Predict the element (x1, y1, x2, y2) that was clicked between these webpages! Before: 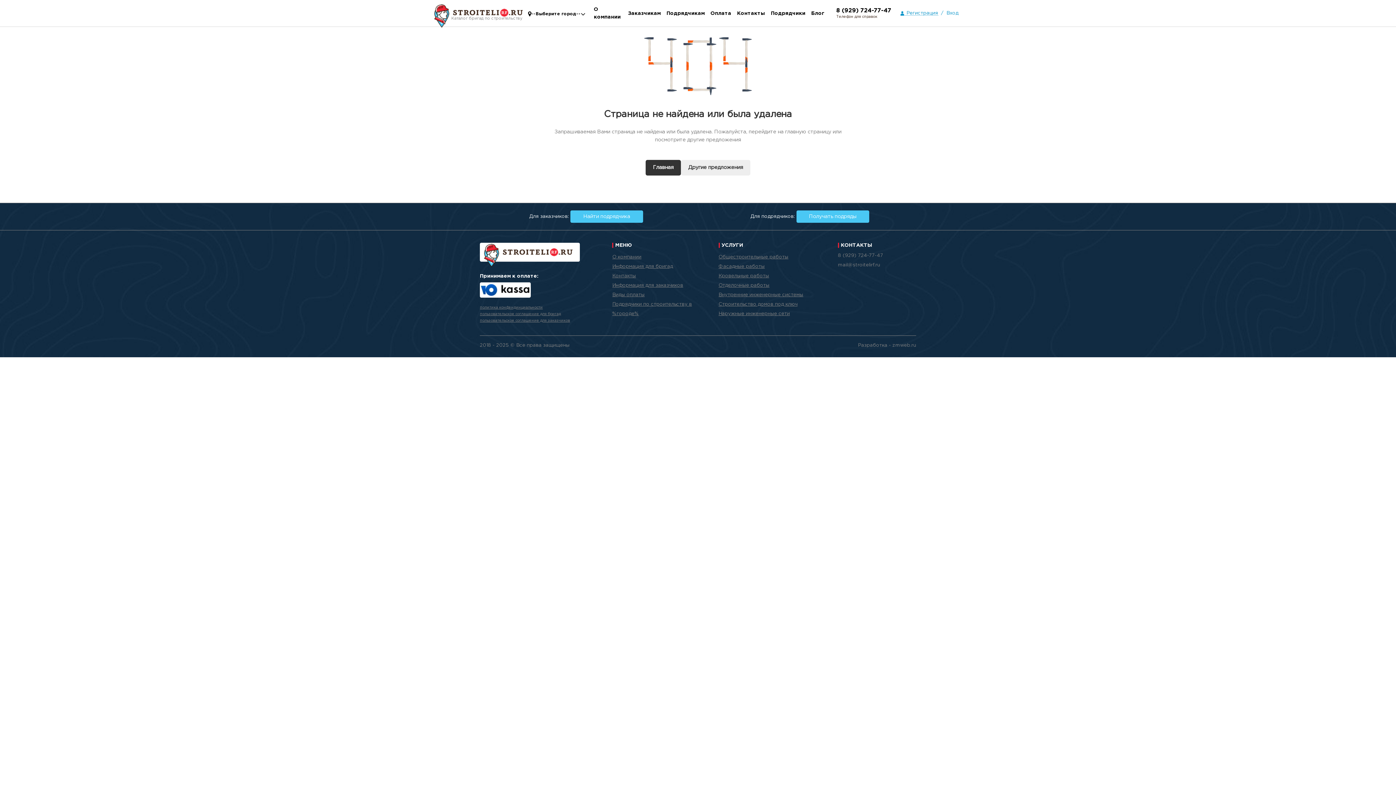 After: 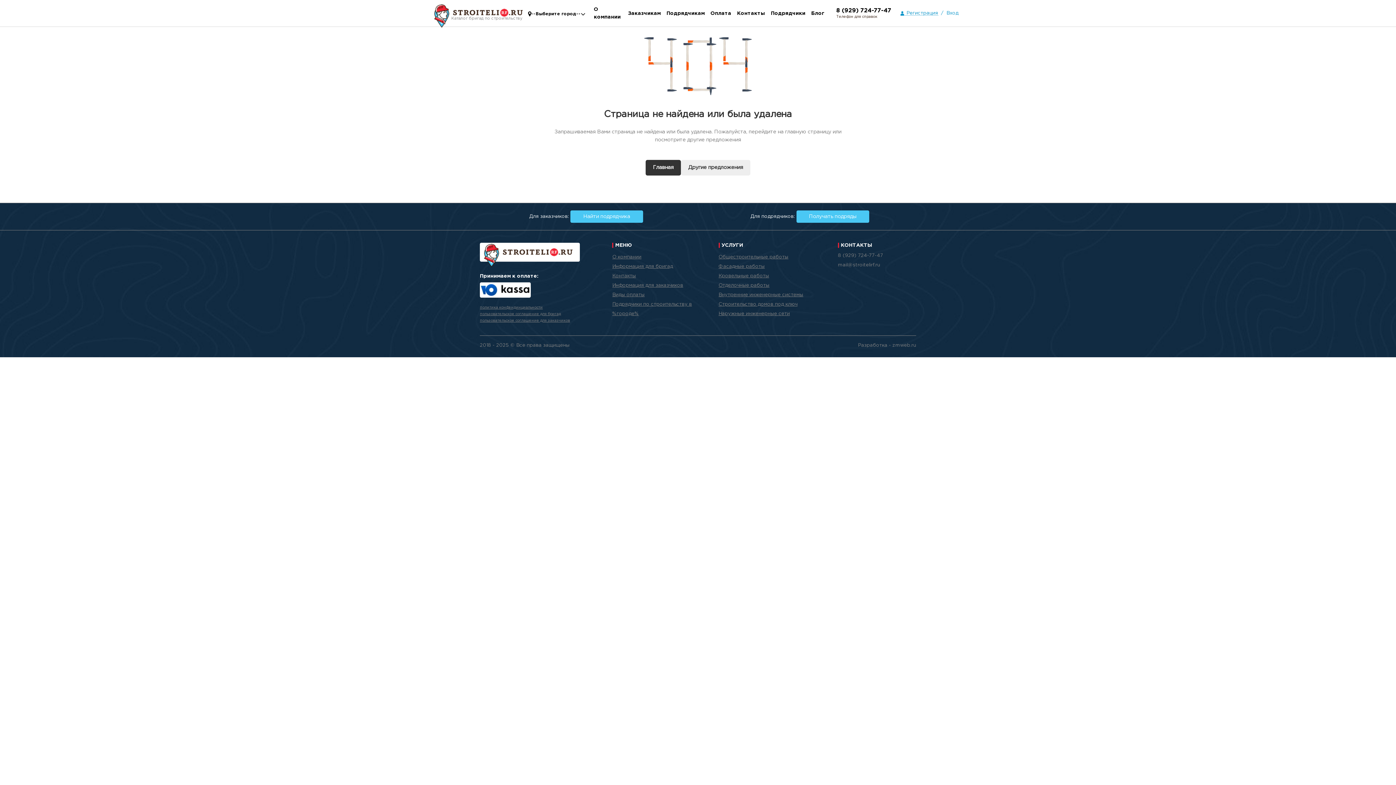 Action: label: mail@stroitelirf.ru bbox: (838, 263, 880, 267)